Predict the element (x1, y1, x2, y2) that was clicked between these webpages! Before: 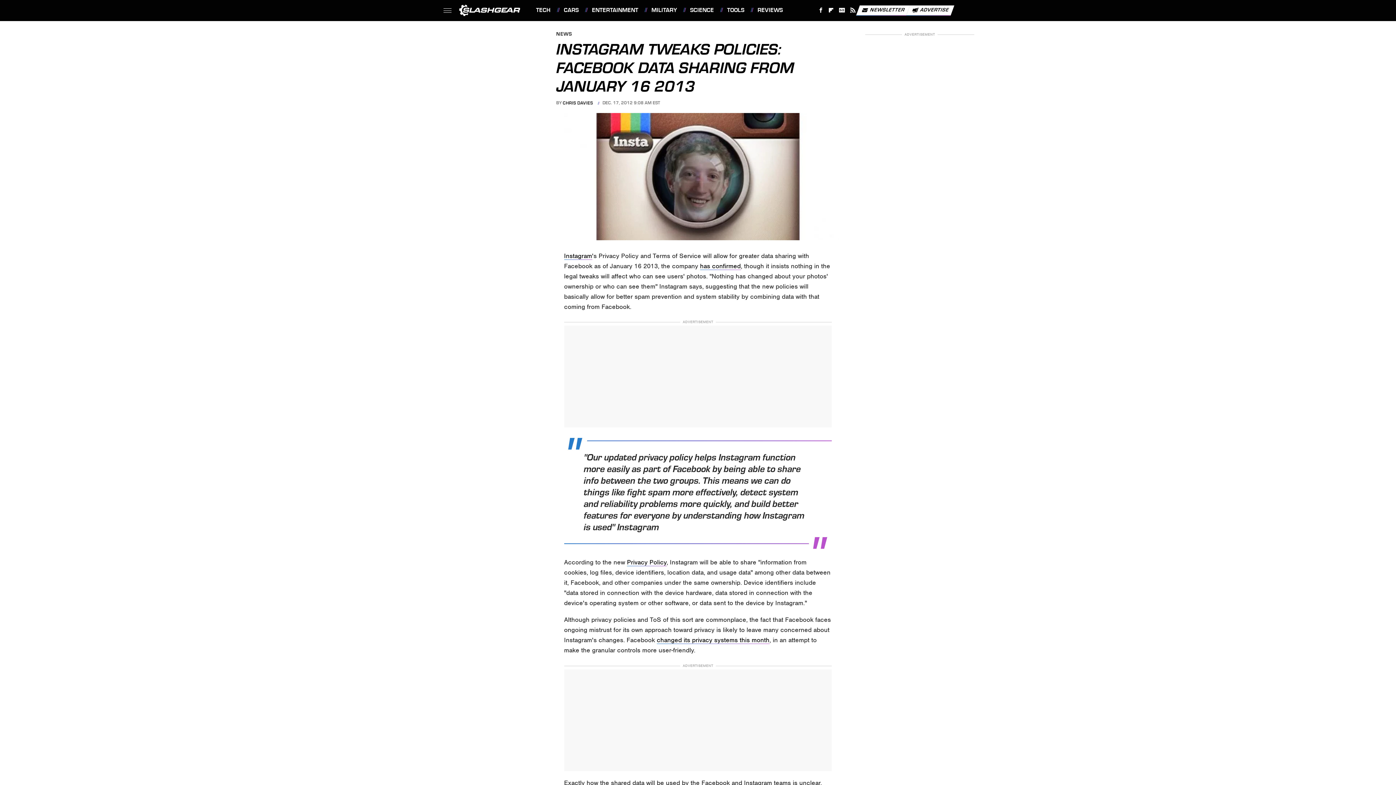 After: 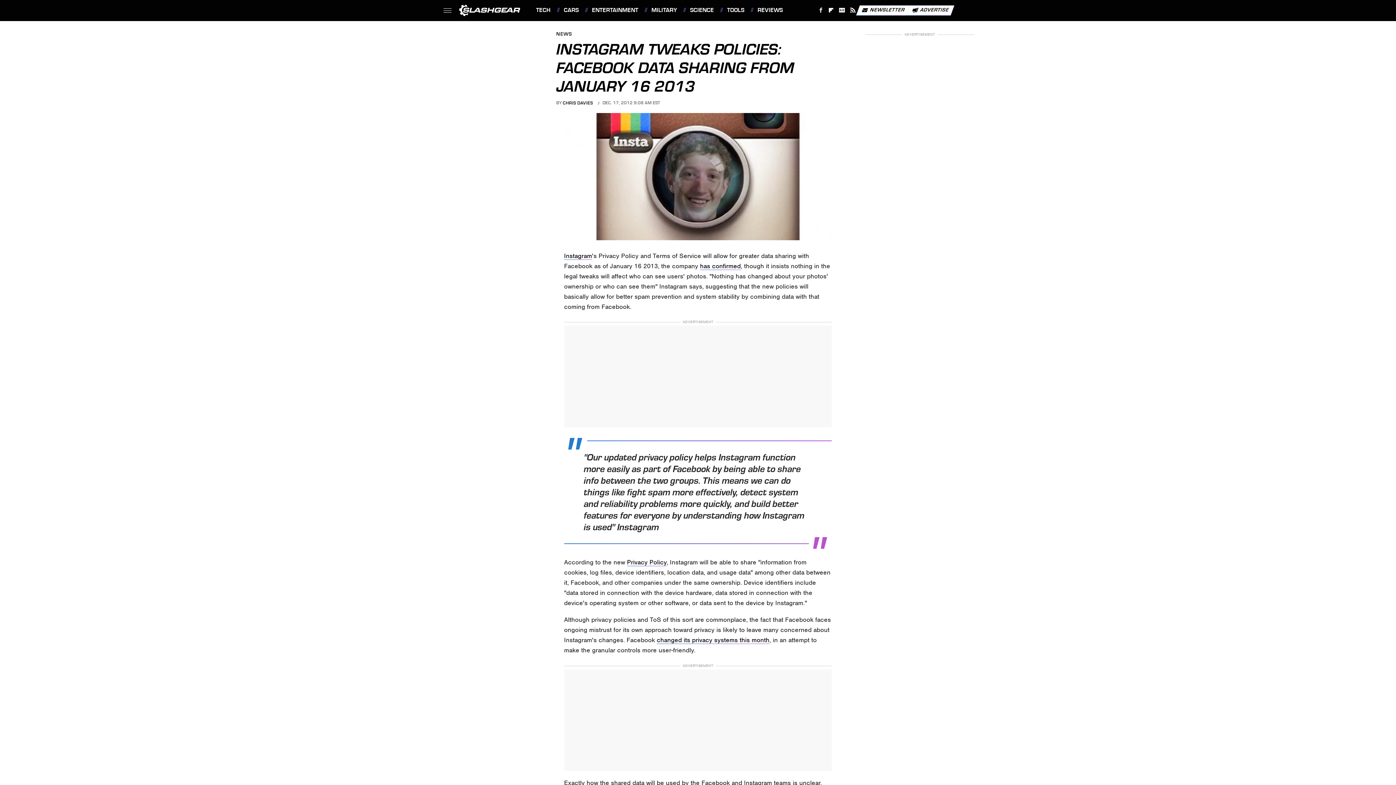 Action: bbox: (815, 4, 826, 16) label: Facebook